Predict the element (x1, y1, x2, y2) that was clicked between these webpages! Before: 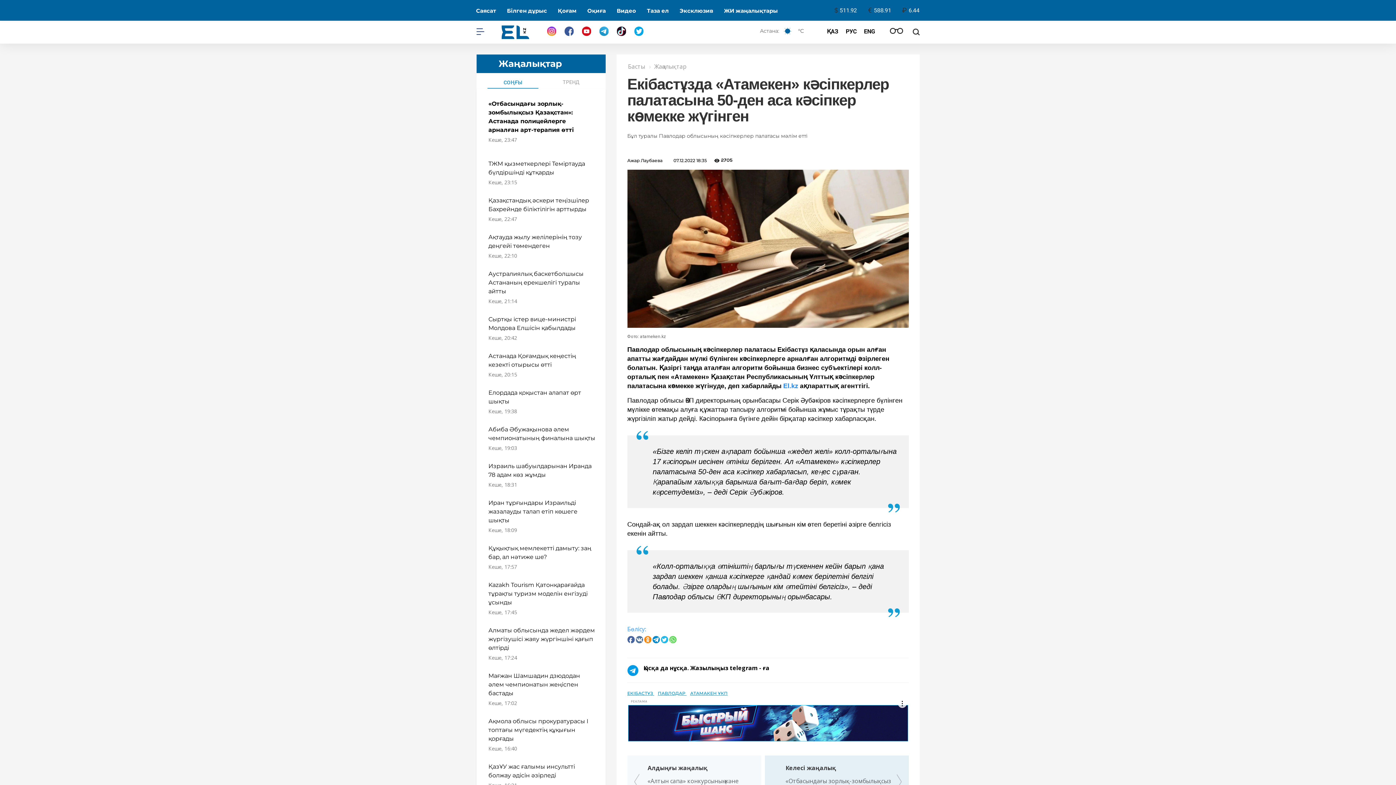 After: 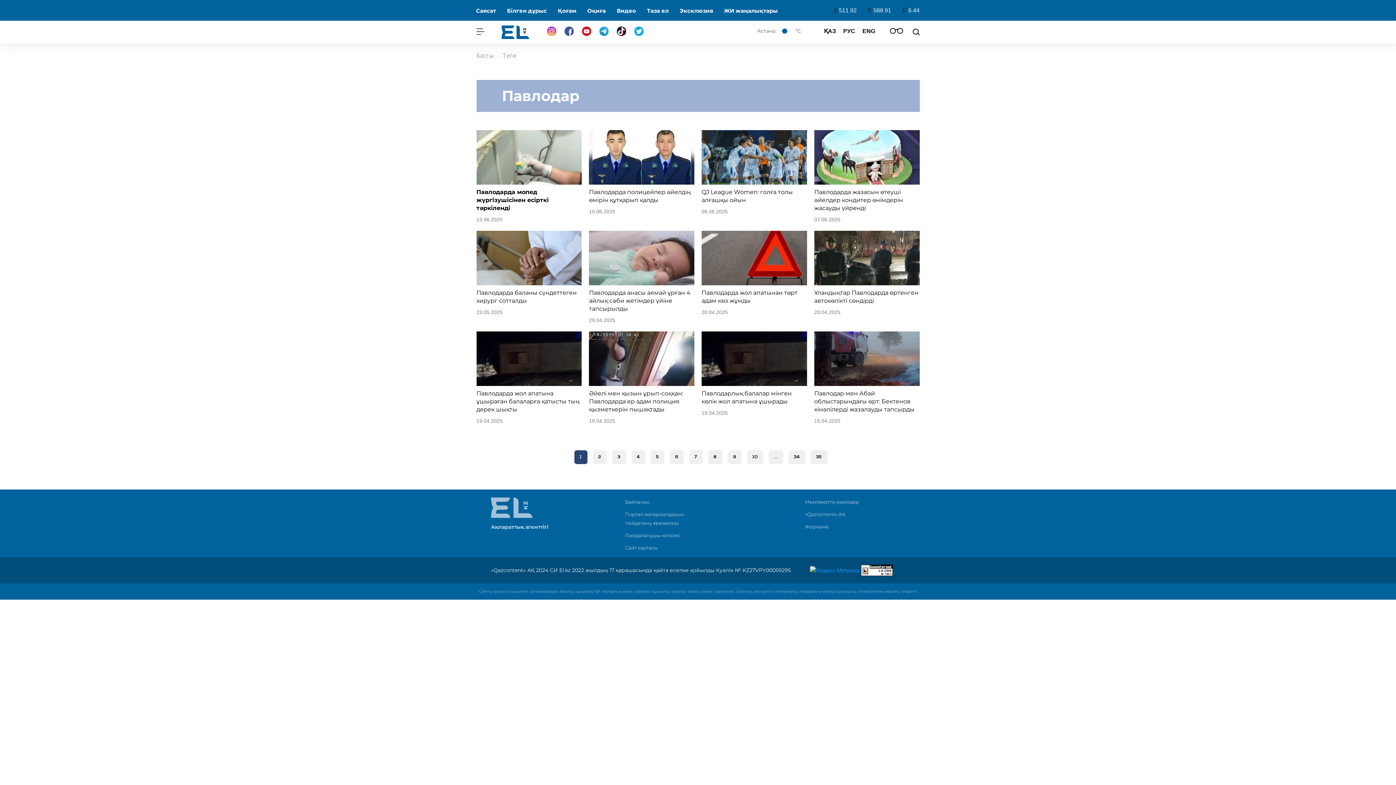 Action: bbox: (658, 691, 686, 696) label: ПАВЛОДАР 